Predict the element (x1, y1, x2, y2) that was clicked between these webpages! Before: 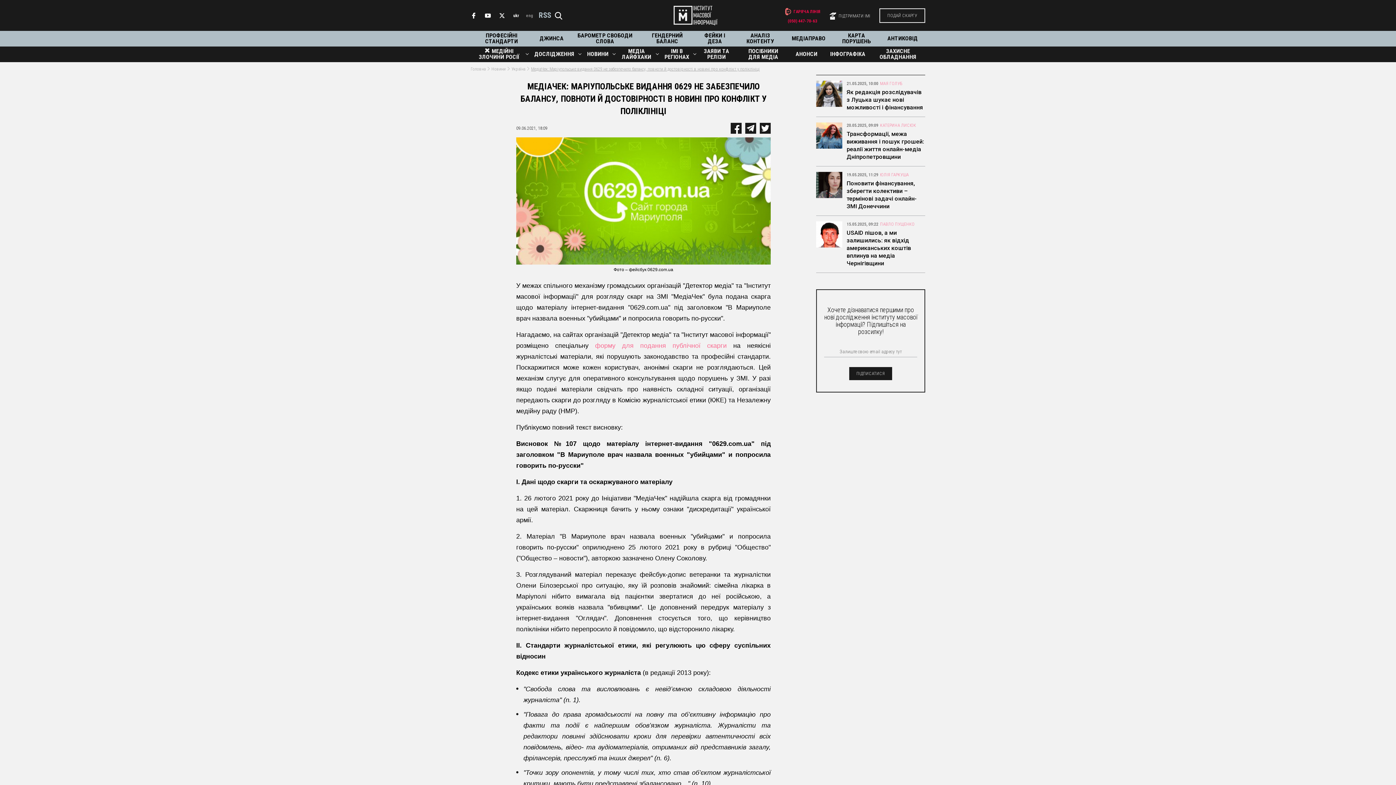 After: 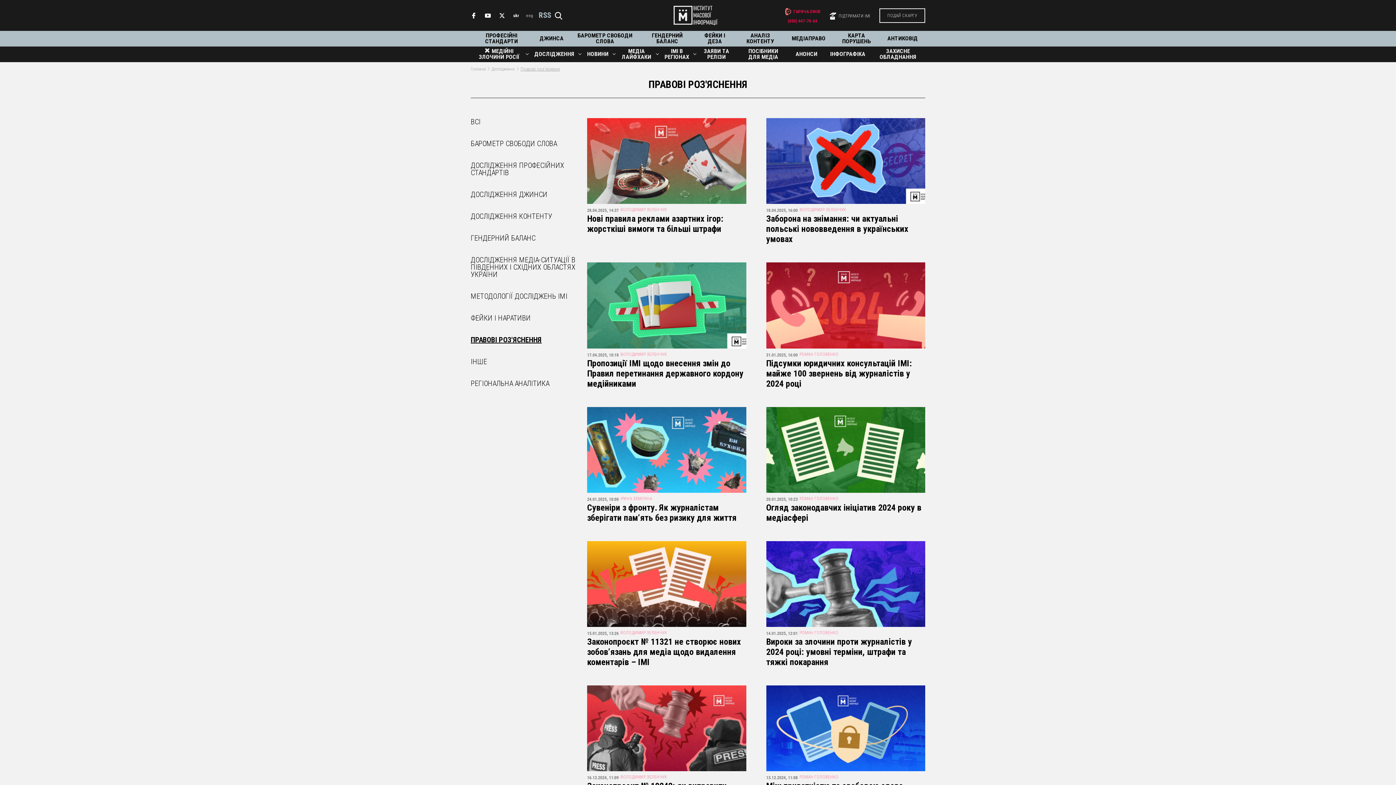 Action: label: МЕДІАПРАВО bbox: (791, 35, 825, 41)